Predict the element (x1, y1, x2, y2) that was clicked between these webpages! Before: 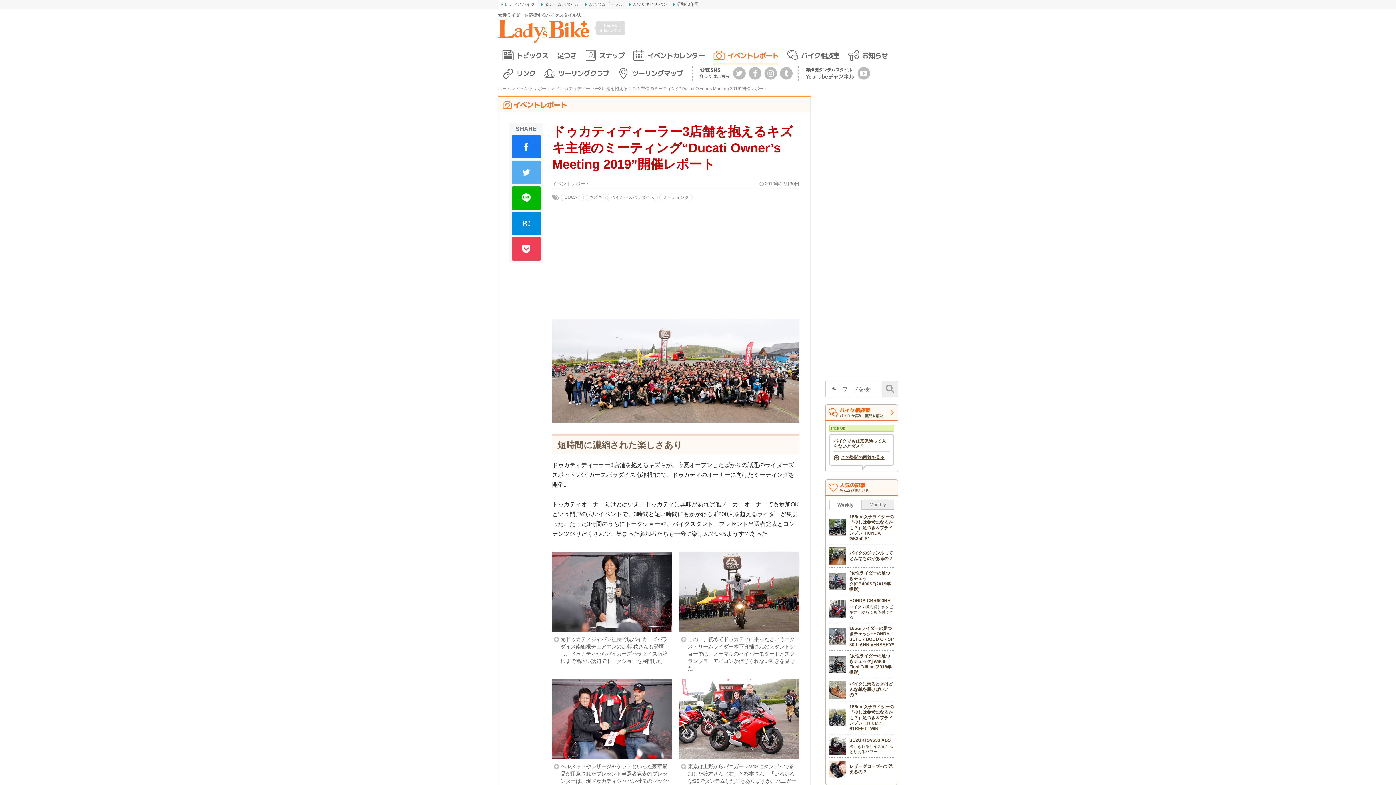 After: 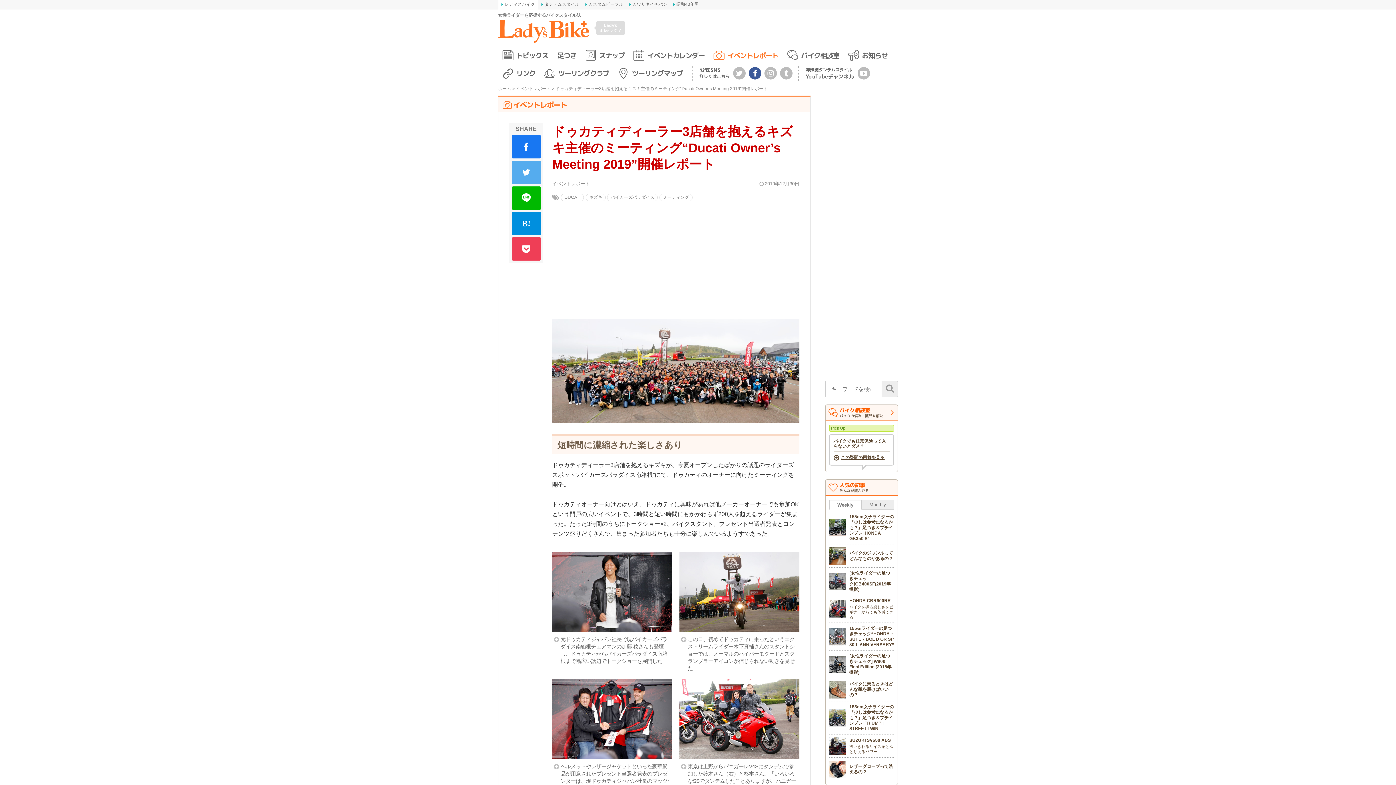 Action: bbox: (747, 69, 762, 75)